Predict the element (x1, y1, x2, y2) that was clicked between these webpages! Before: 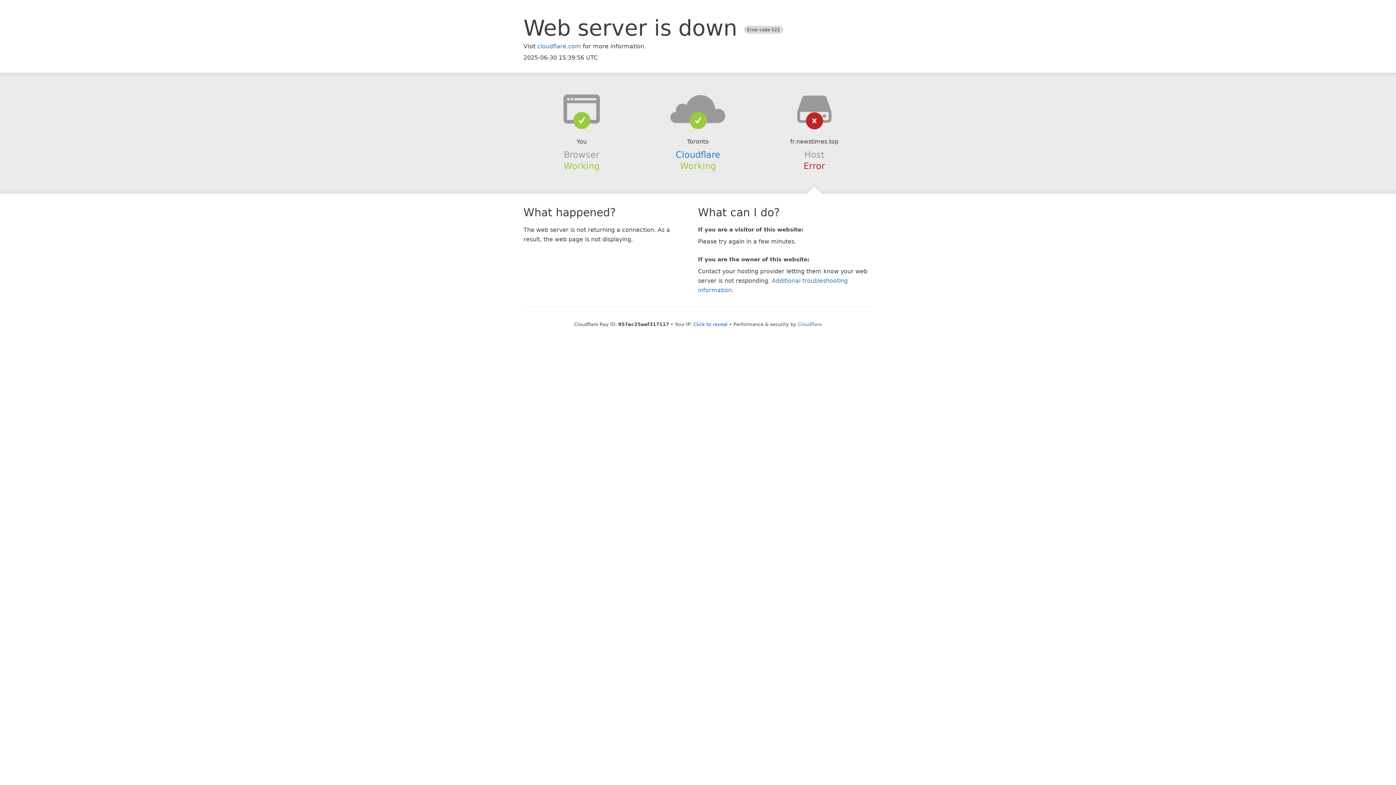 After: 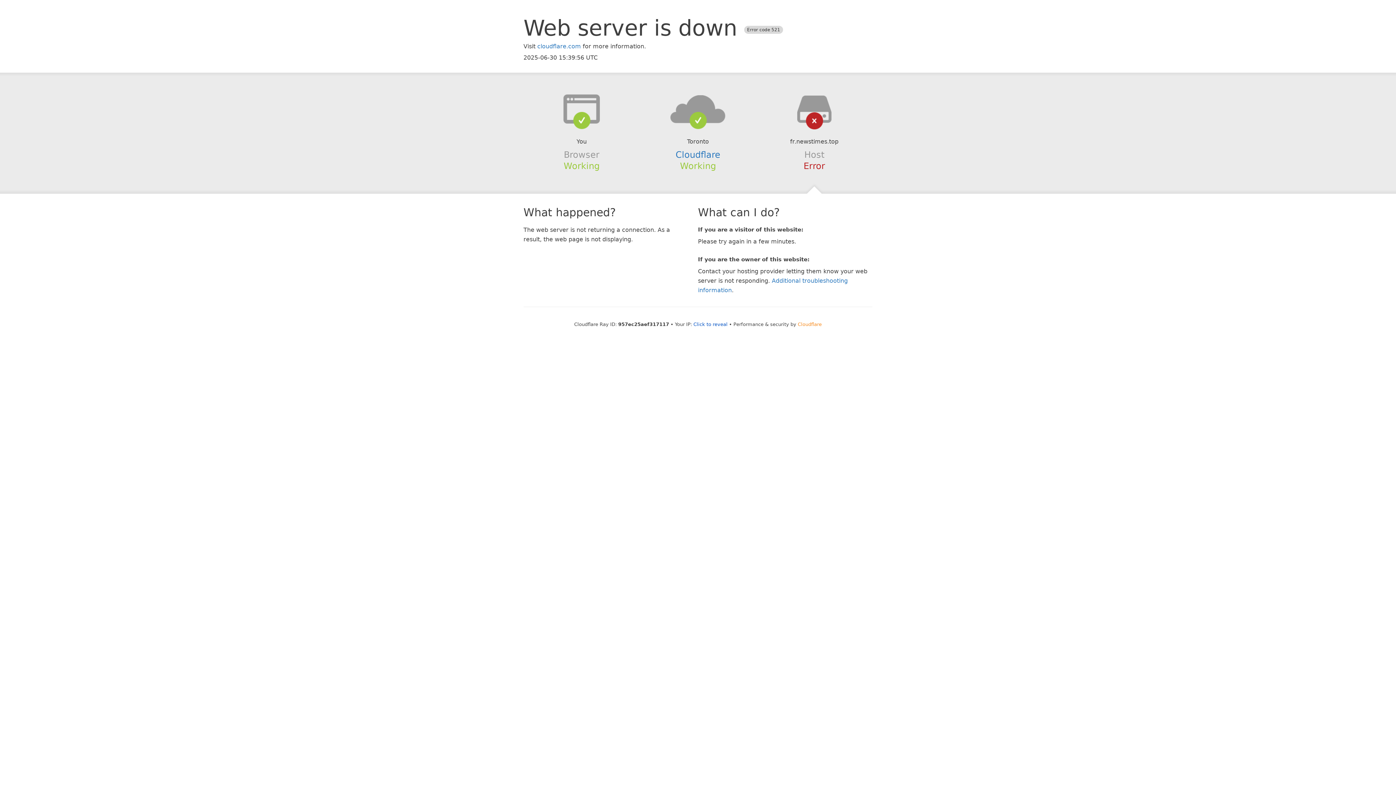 Action: label: Cloudflare bbox: (798, 321, 822, 327)